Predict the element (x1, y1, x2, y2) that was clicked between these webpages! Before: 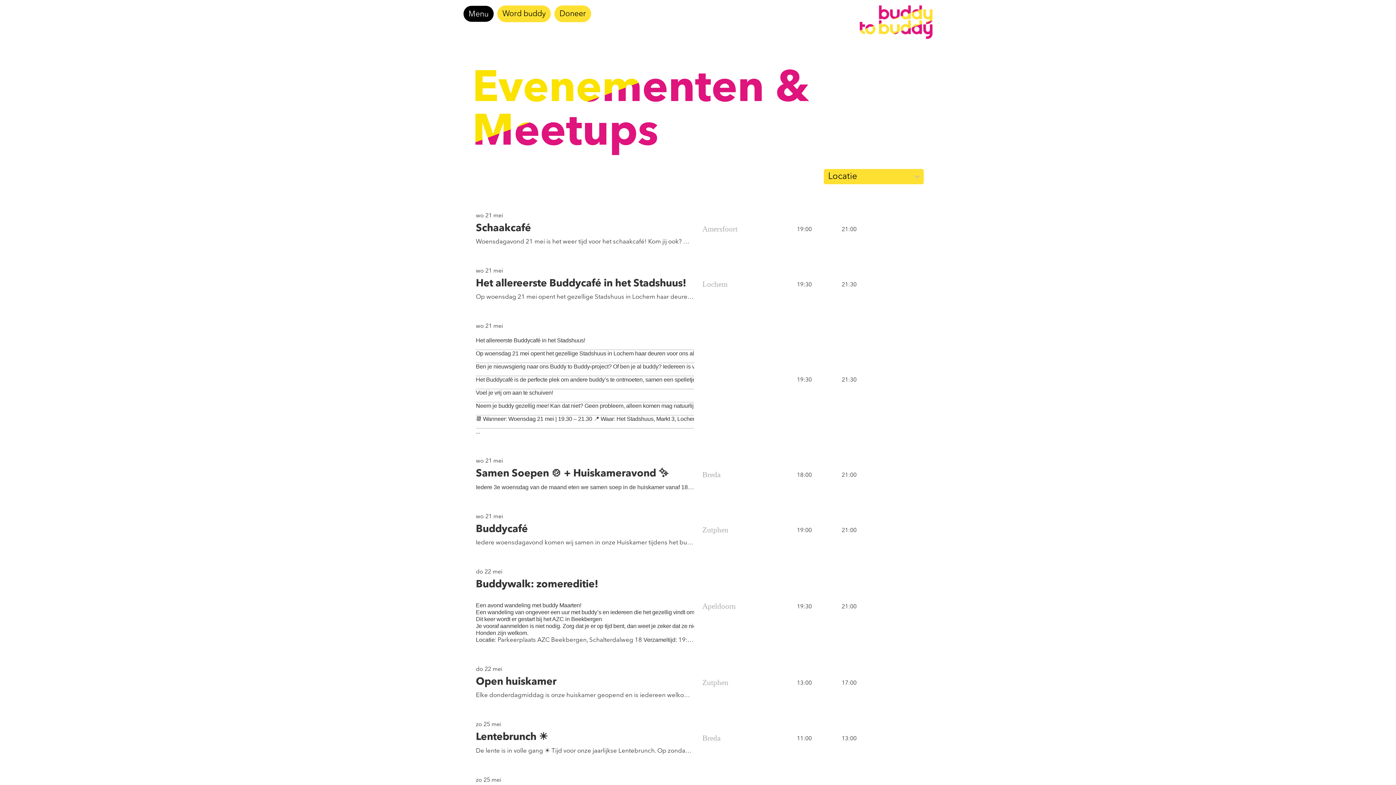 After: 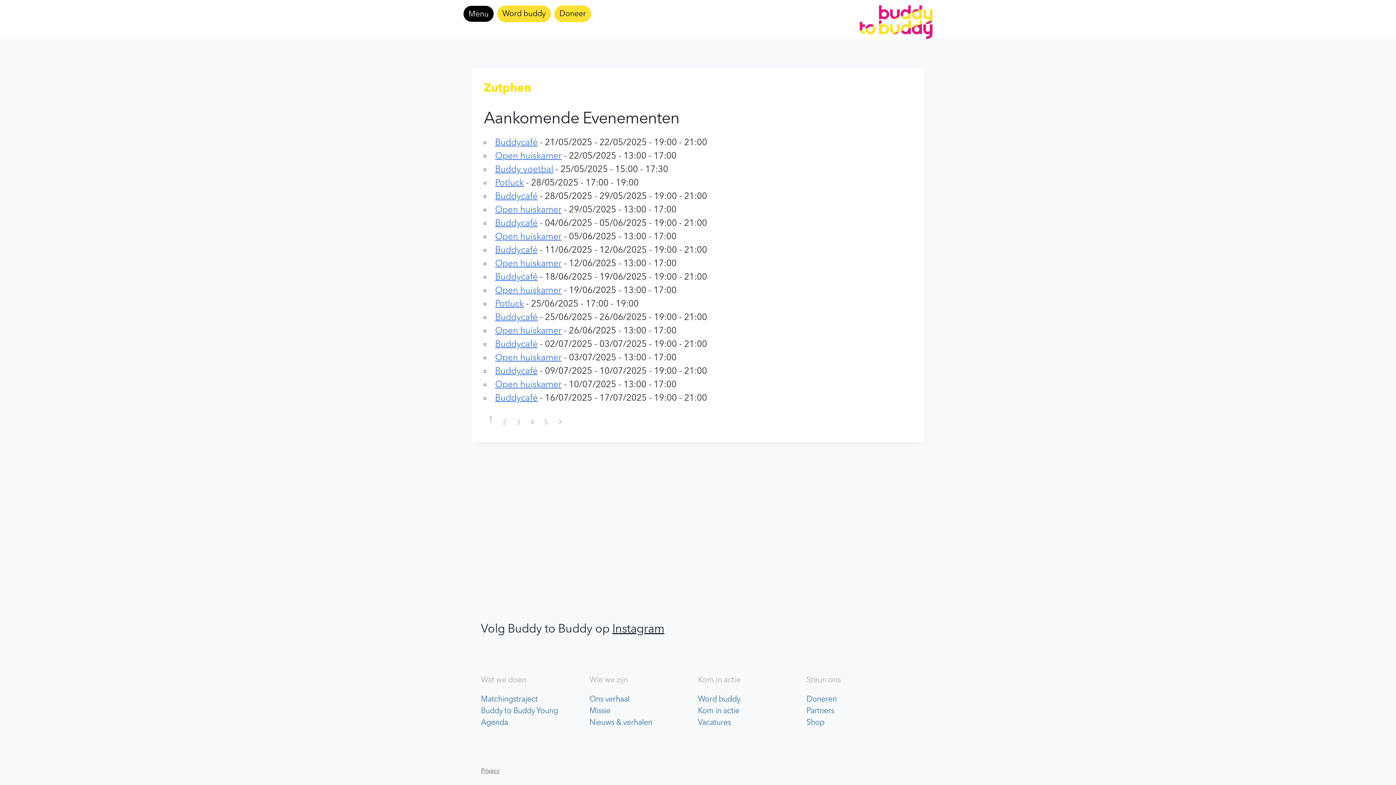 Action: label: Zutphen bbox: (700, 524, 731, 536)